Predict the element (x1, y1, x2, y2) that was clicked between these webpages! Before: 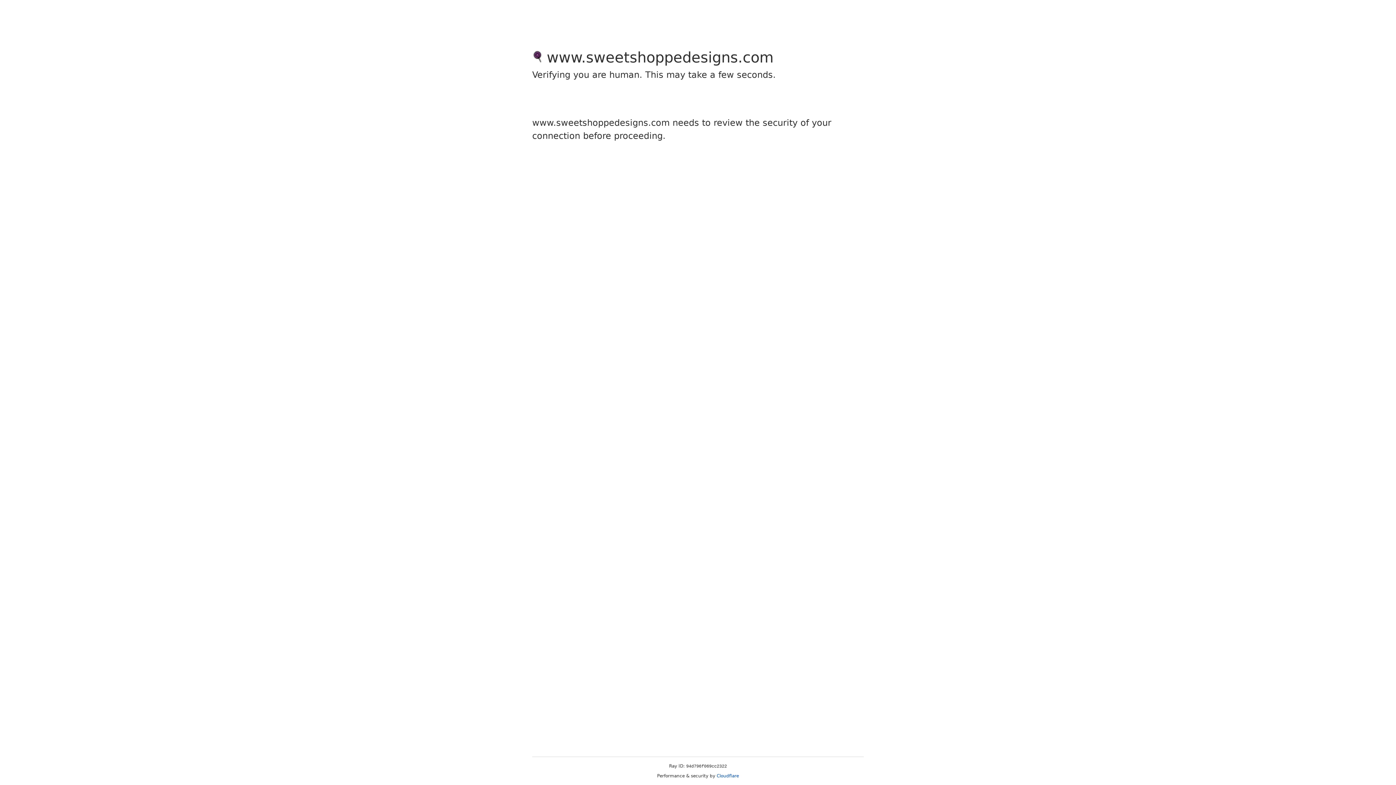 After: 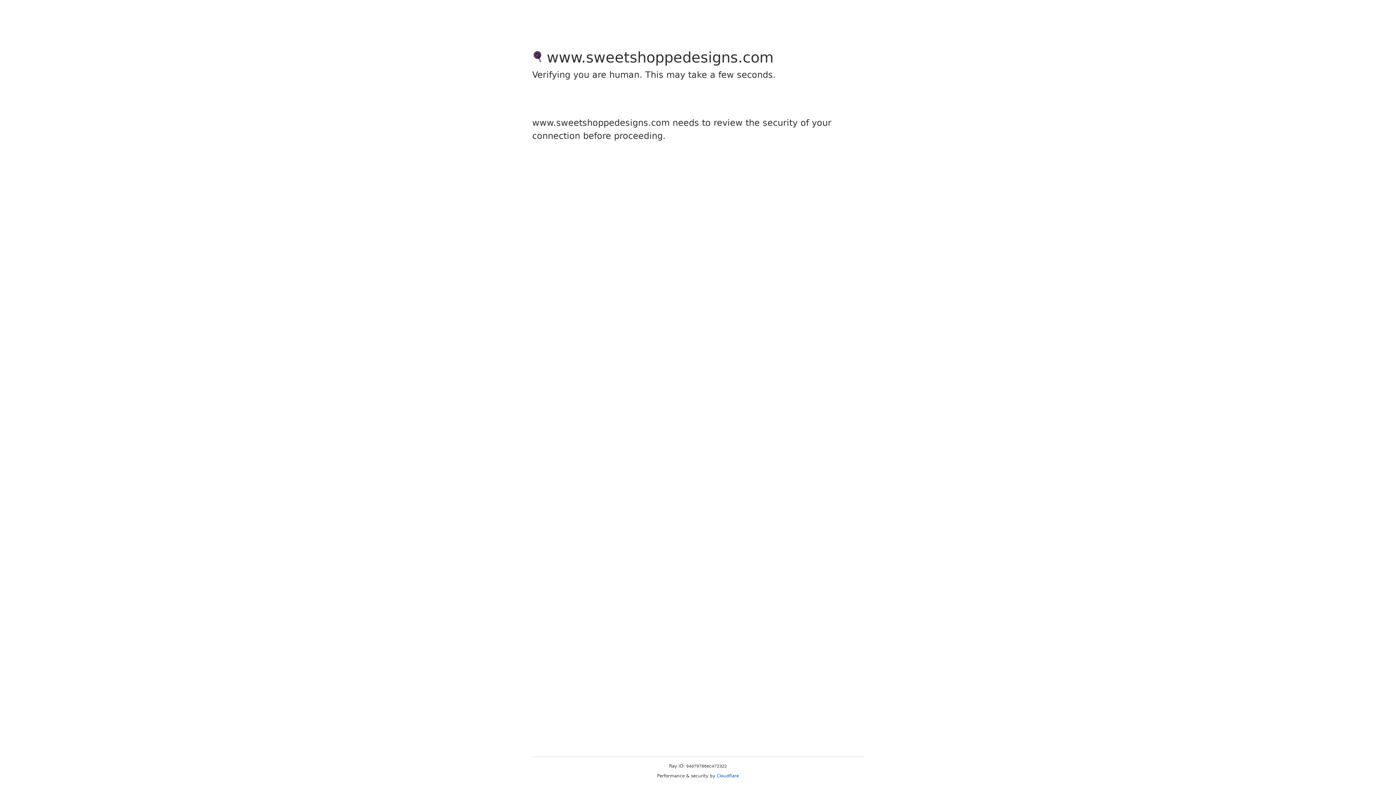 Action: label: Cloudflare bbox: (716, 773, 739, 778)